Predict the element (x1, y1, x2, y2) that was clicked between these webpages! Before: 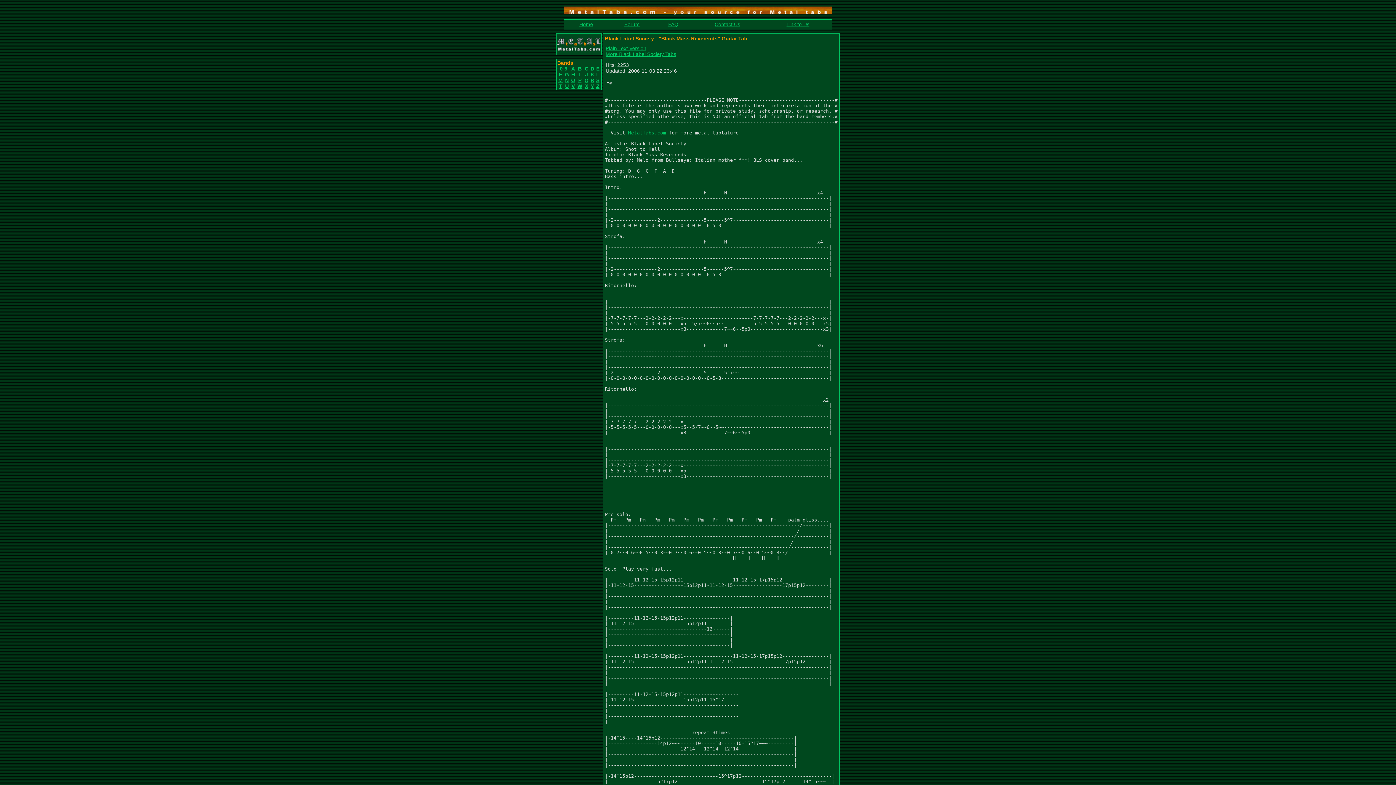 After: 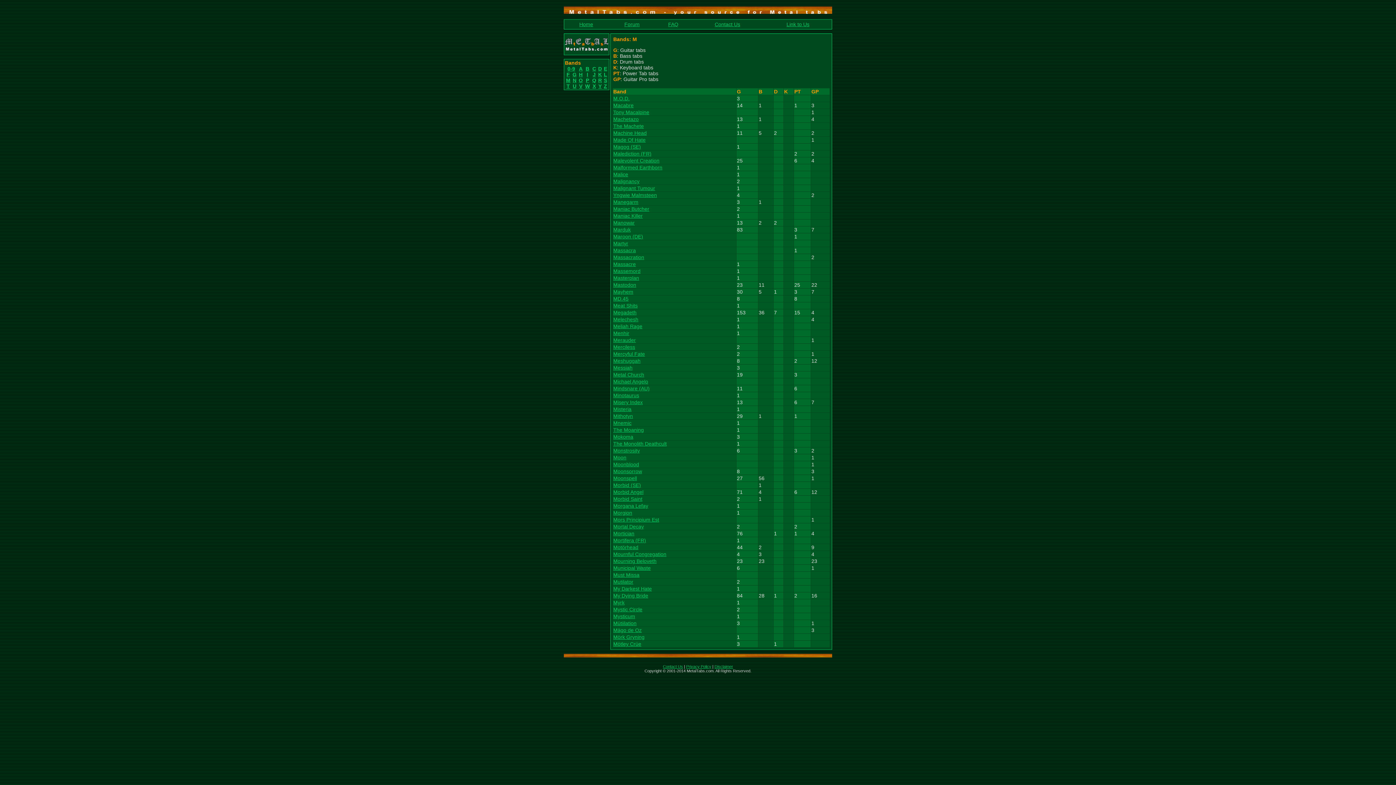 Action: label: M bbox: (558, 77, 562, 83)